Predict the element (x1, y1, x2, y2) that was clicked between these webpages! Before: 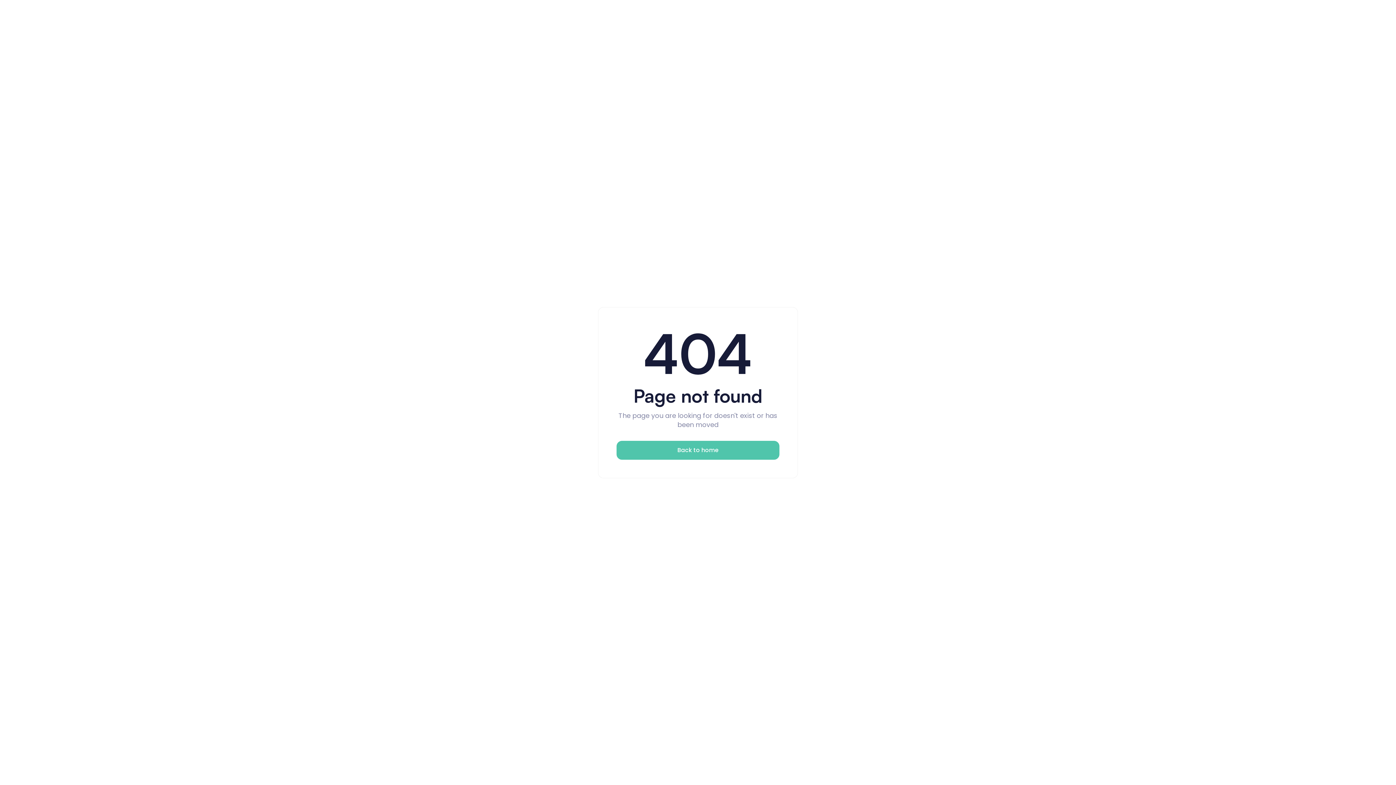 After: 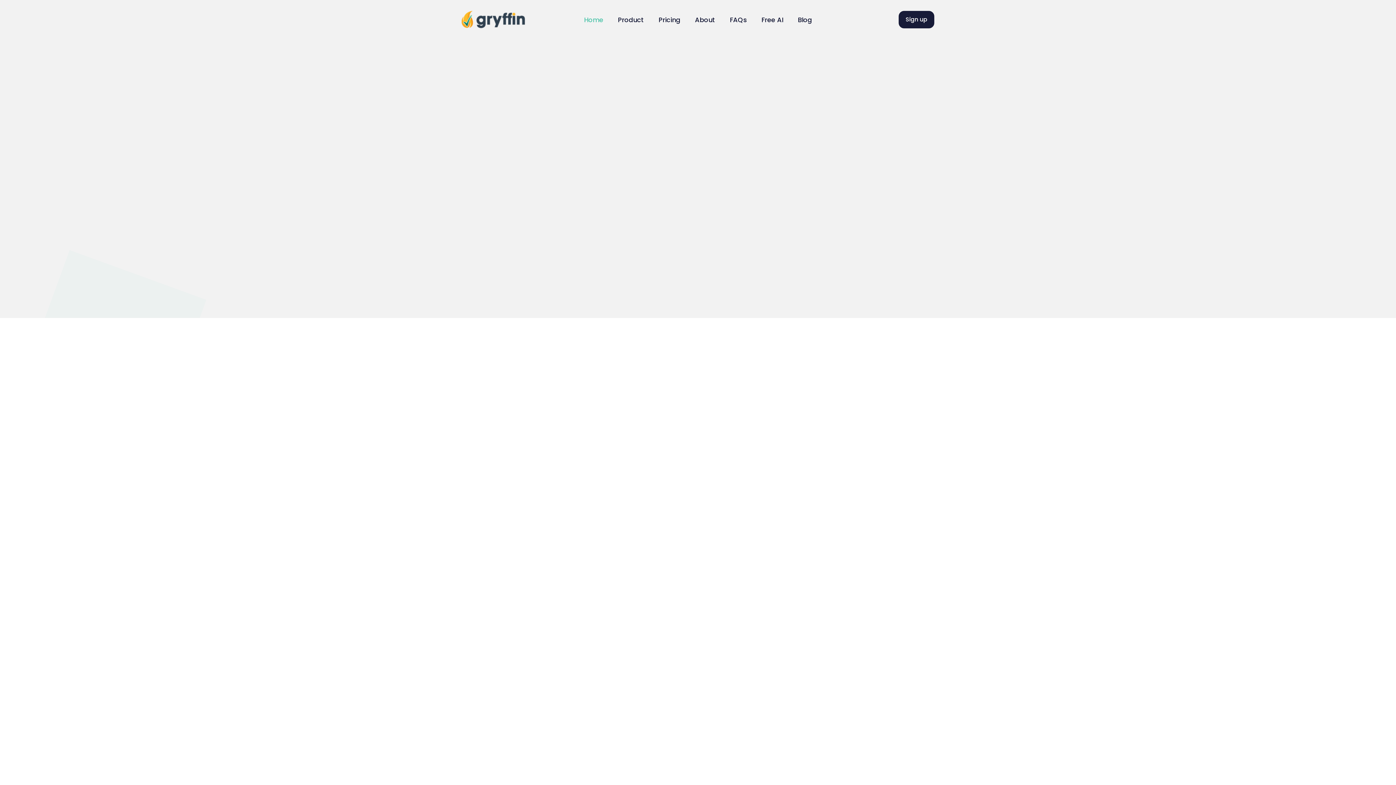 Action: bbox: (616, 440, 779, 459) label: Back to home